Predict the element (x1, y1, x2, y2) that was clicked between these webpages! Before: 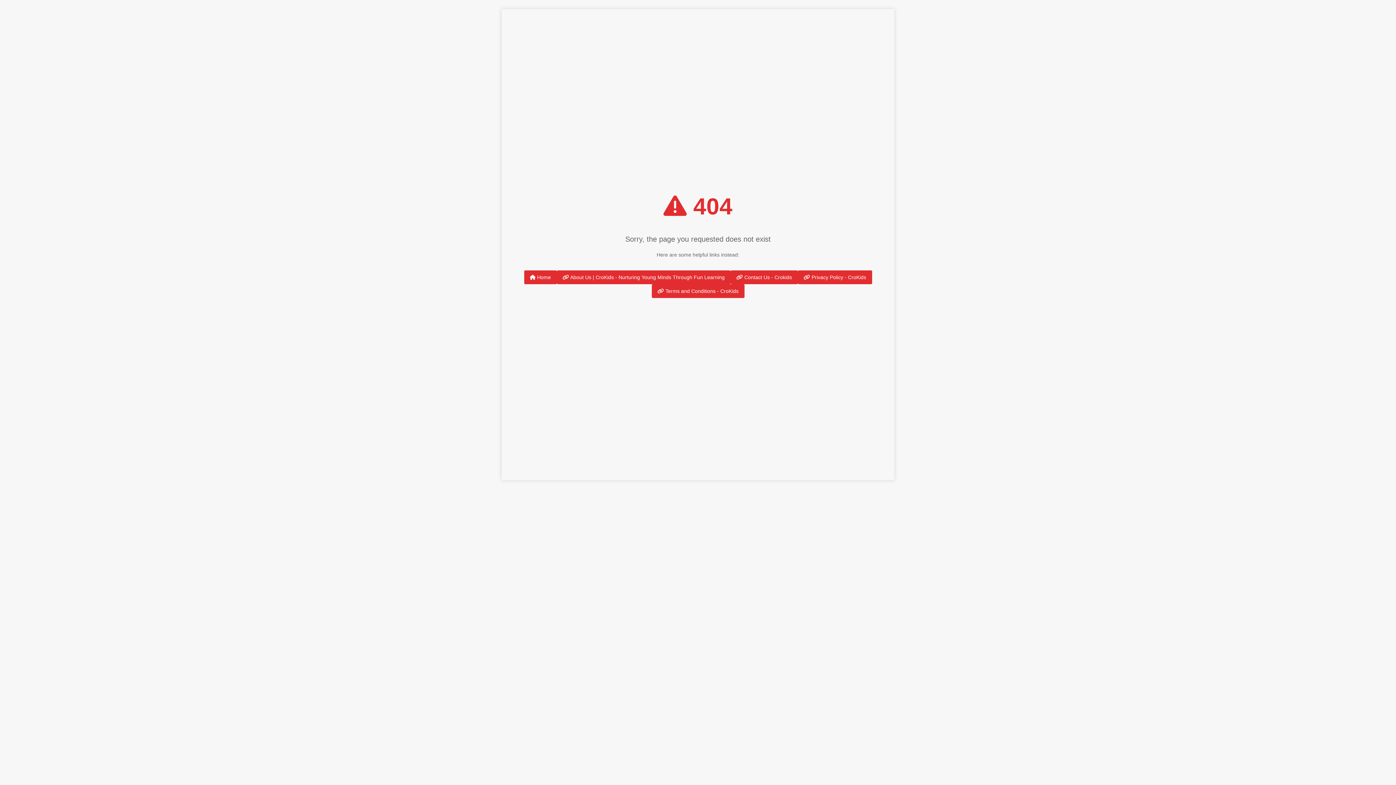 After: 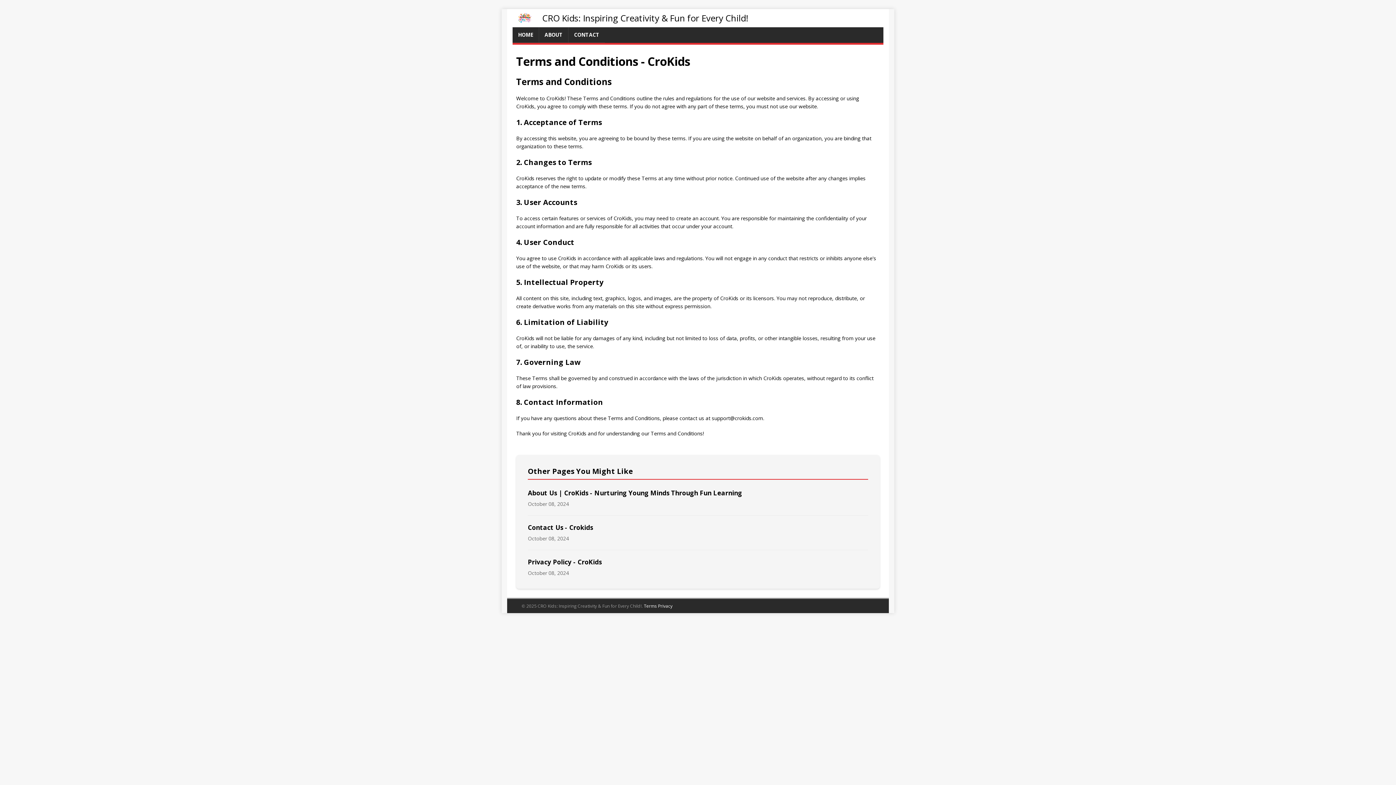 Action: bbox: (651, 284, 744, 298) label:  Terms and Conditions - CroKids